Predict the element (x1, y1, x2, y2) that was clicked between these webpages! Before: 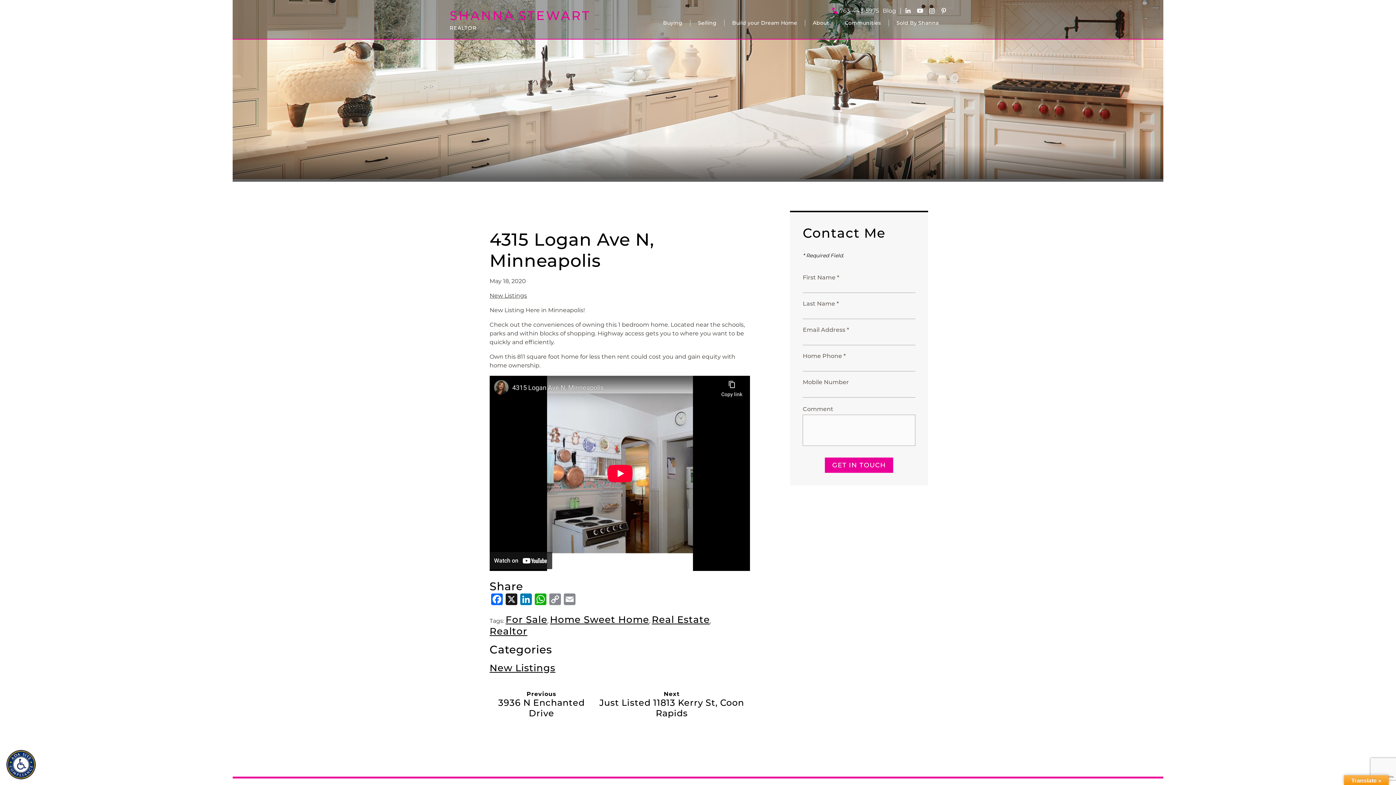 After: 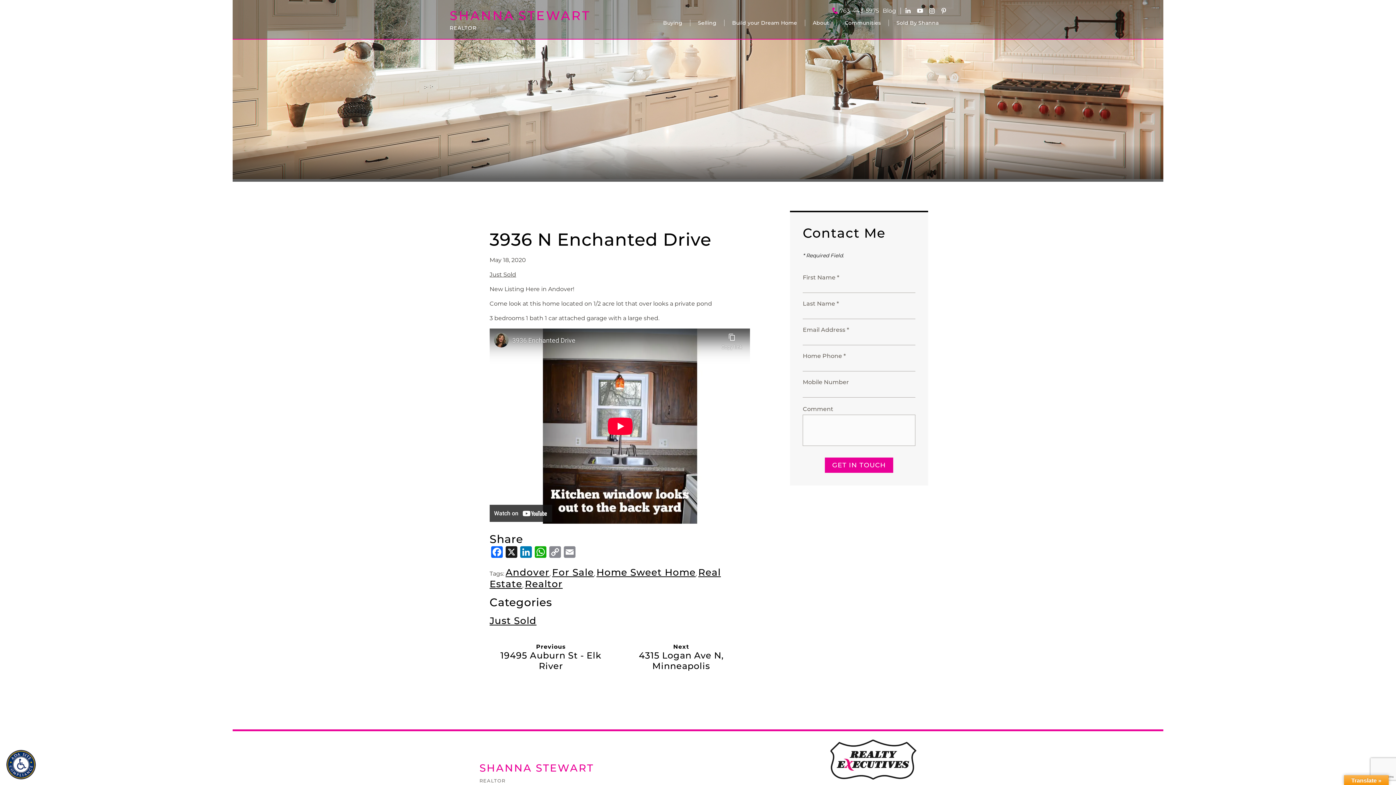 Action: bbox: (493, 691, 589, 719) label: Previous
3936 N Enchanted Drive